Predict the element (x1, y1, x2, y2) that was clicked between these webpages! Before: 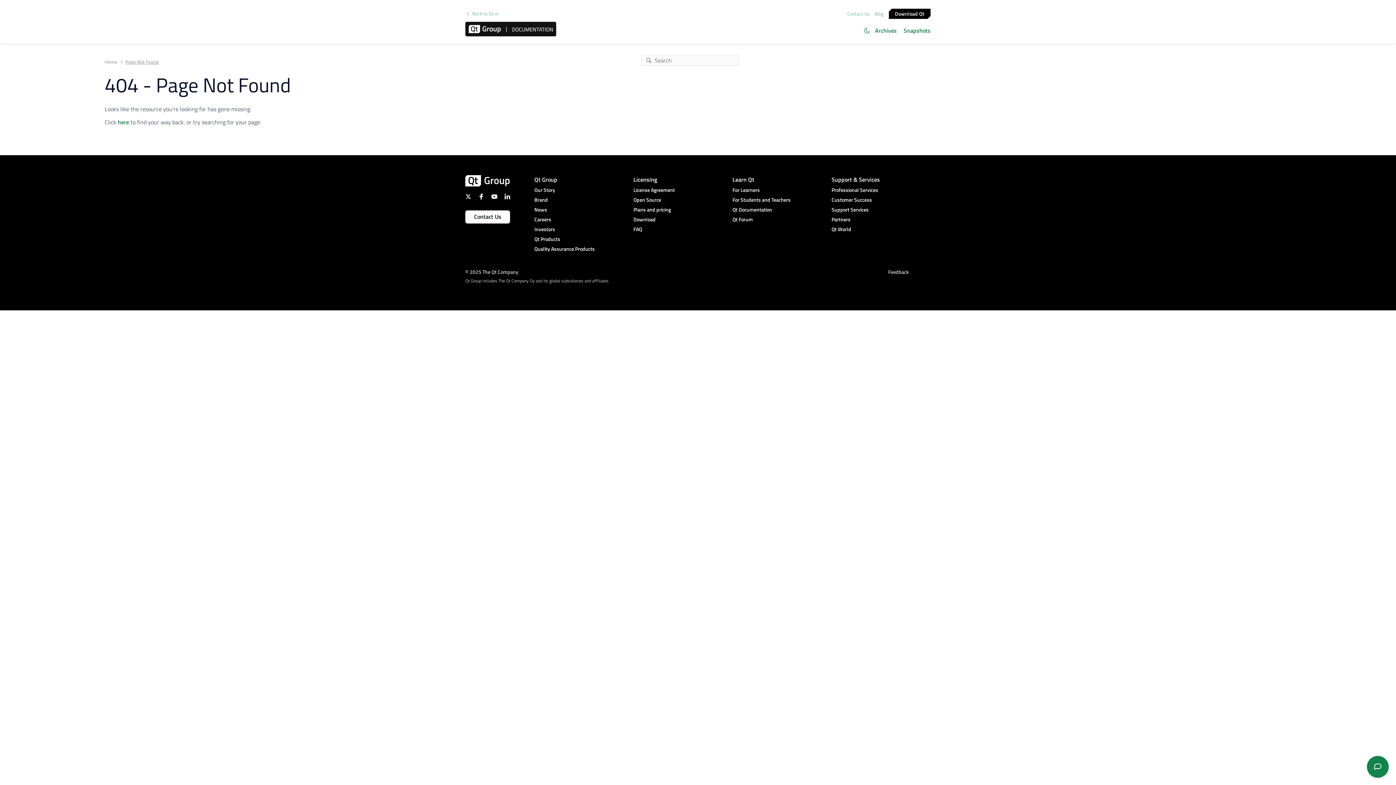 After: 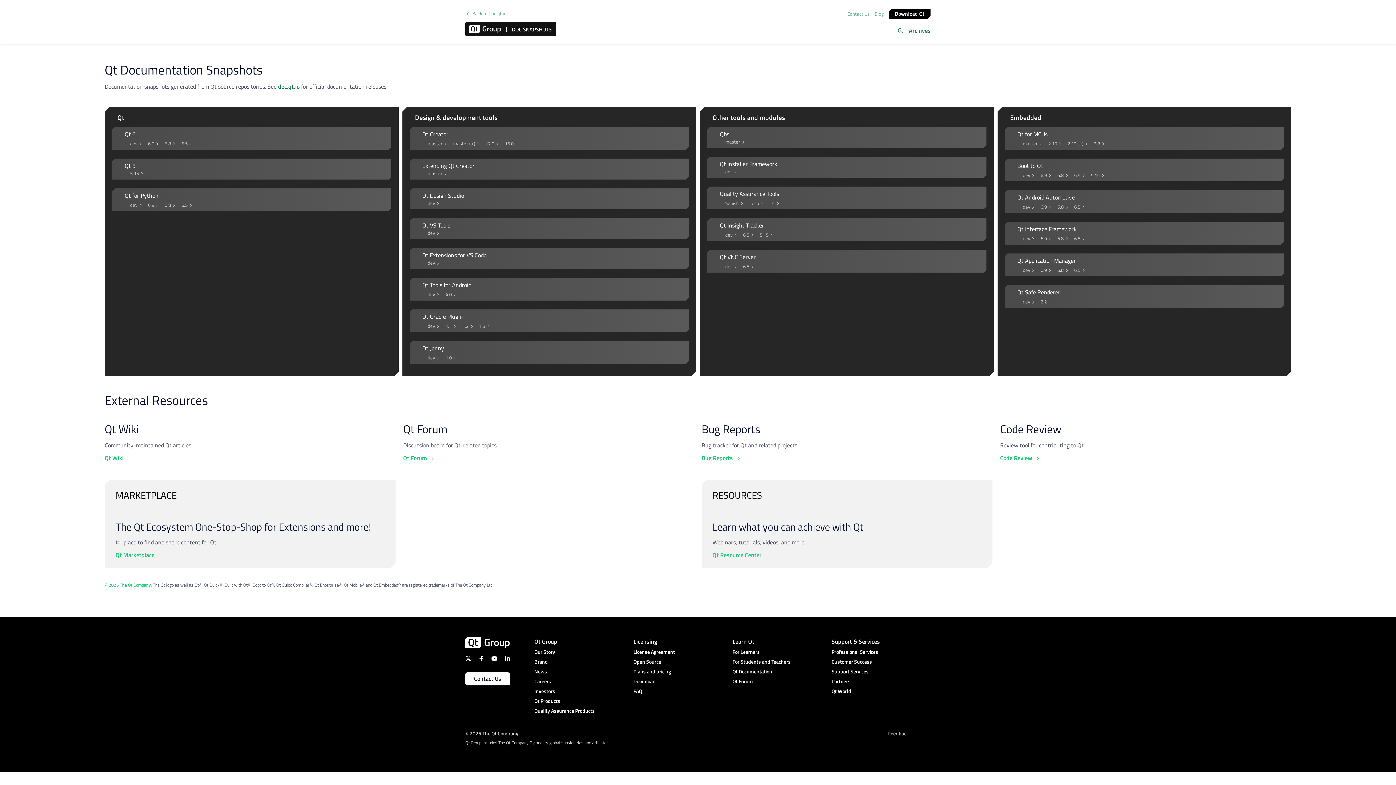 Action: label: Snapshots bbox: (900, 24, 930, 36)